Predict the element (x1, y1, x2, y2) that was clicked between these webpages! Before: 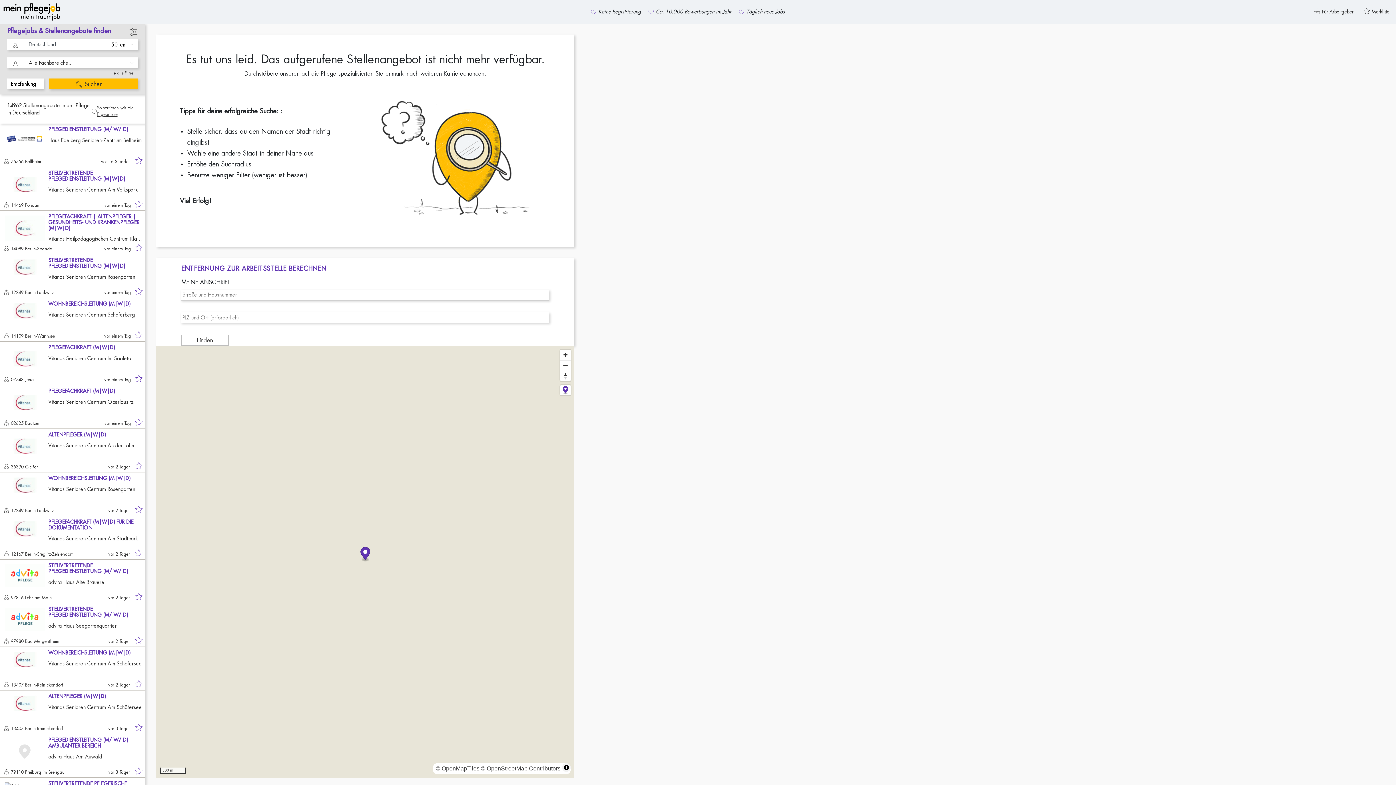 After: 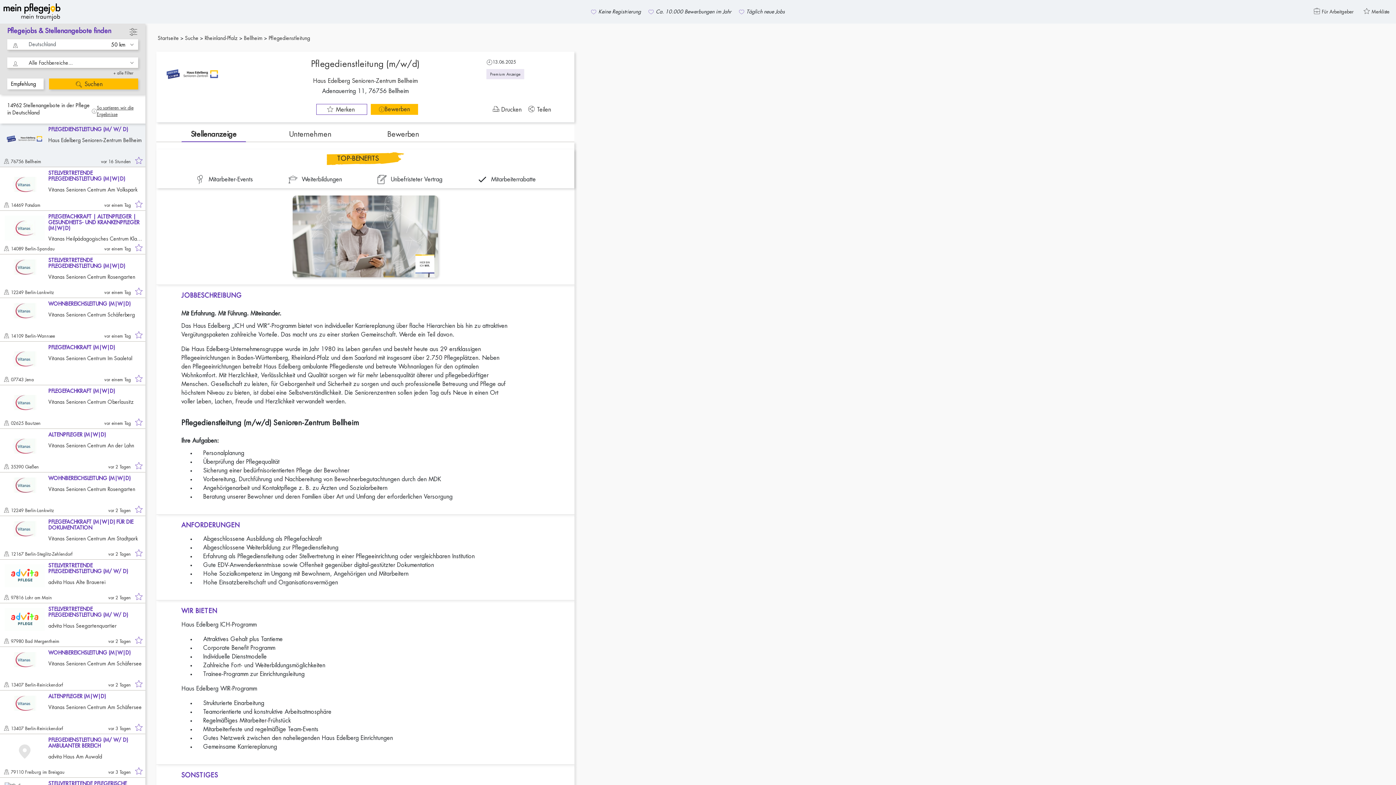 Action: label: PFLEGEDIENSTLEITUNG (M/ W/ D) bbox: (2, 126, 142, 132)